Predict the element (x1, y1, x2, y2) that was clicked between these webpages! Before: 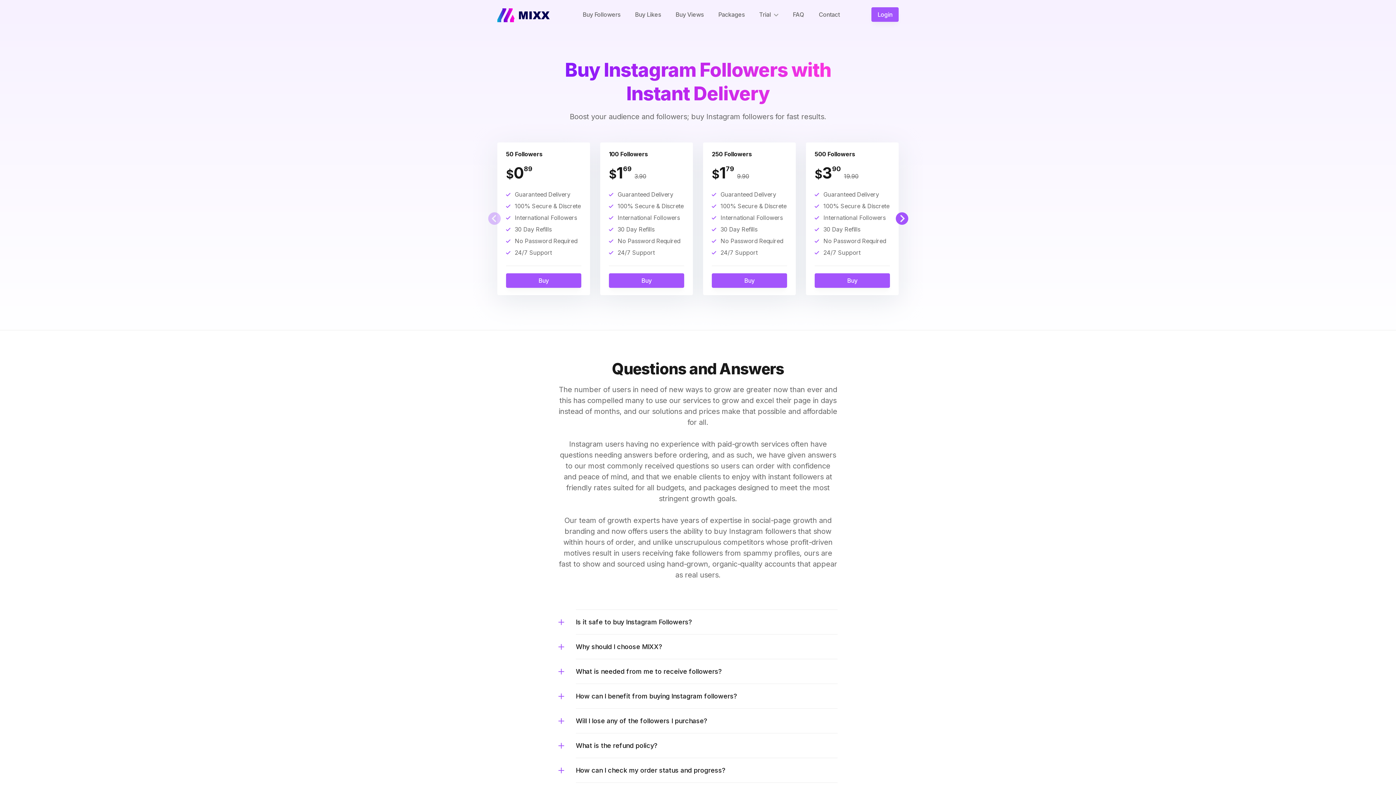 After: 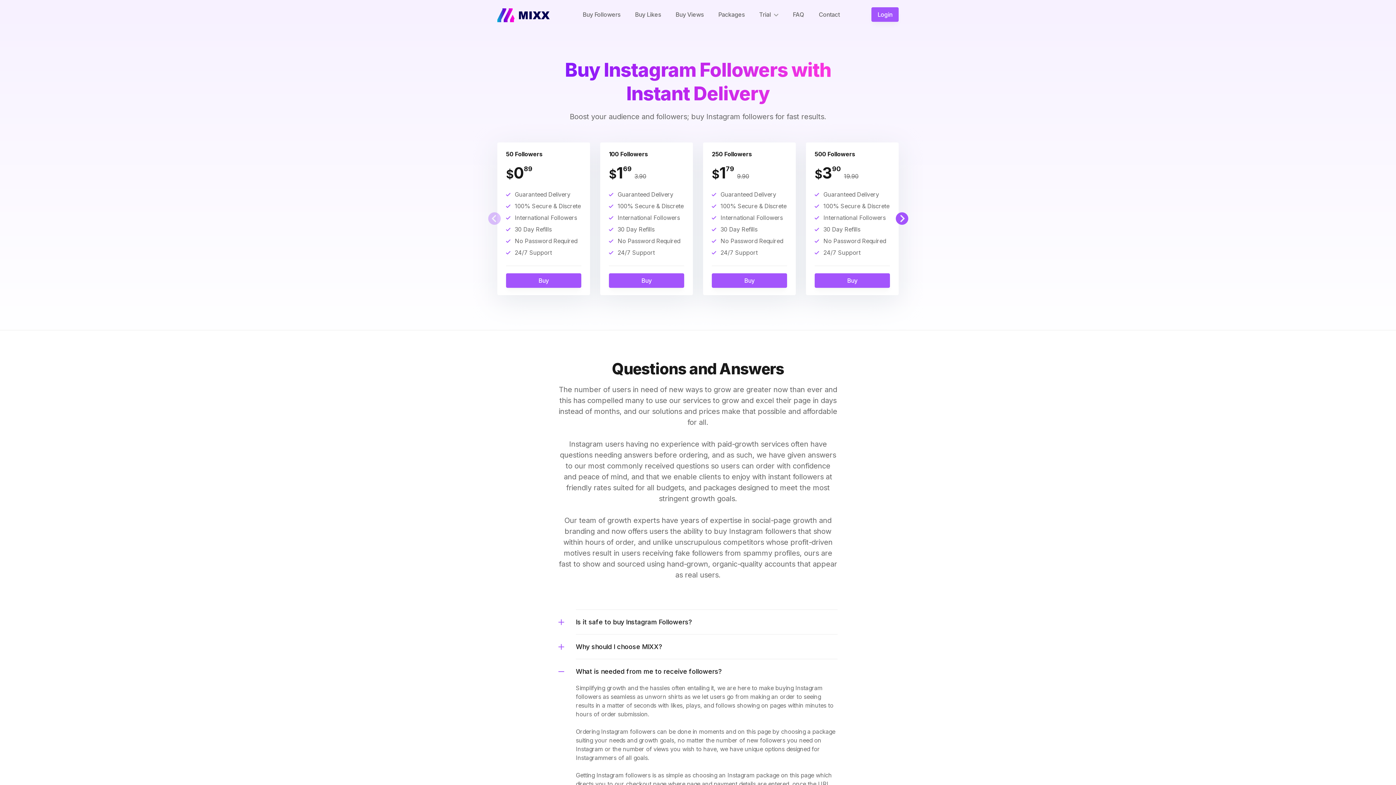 Action: bbox: (576, 659, 837, 684) label: What is needed from me to receive followers?